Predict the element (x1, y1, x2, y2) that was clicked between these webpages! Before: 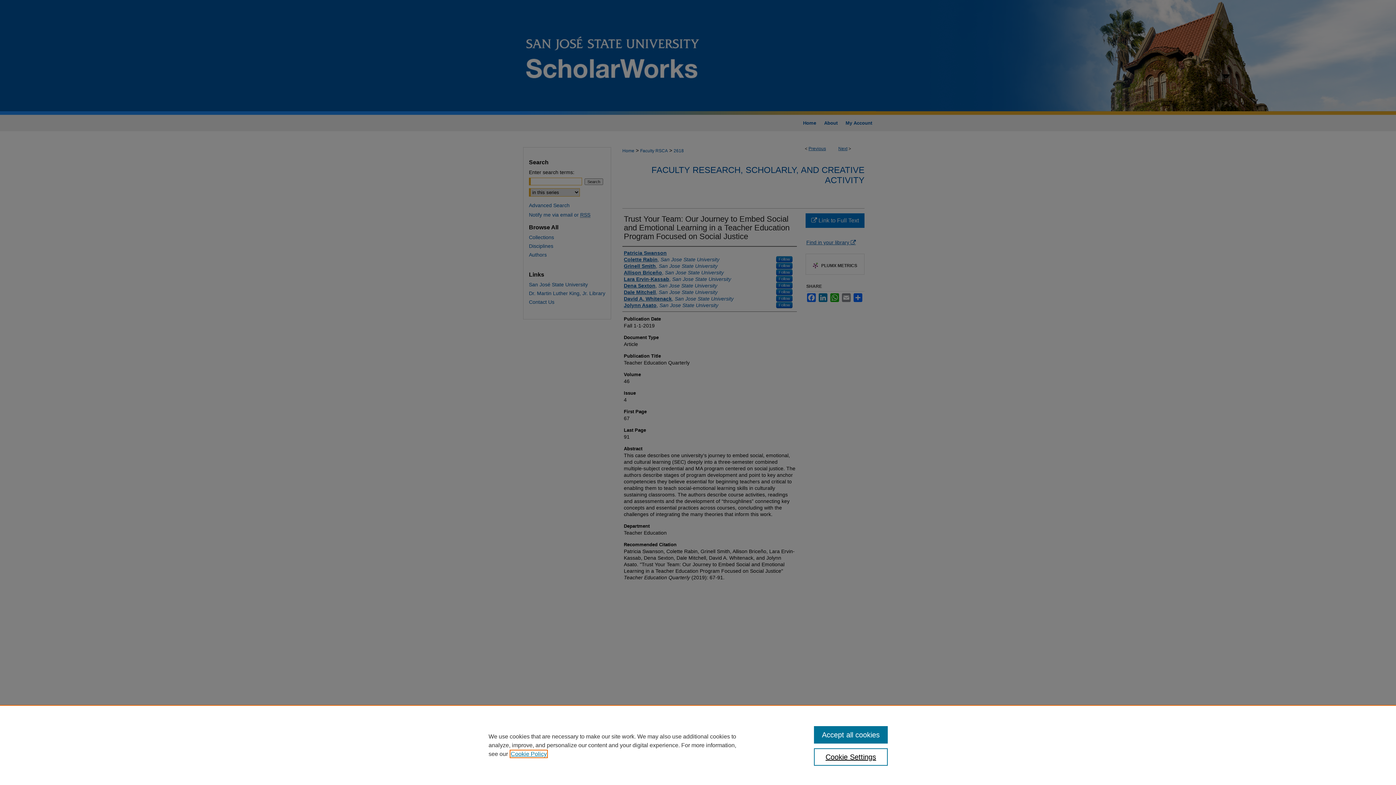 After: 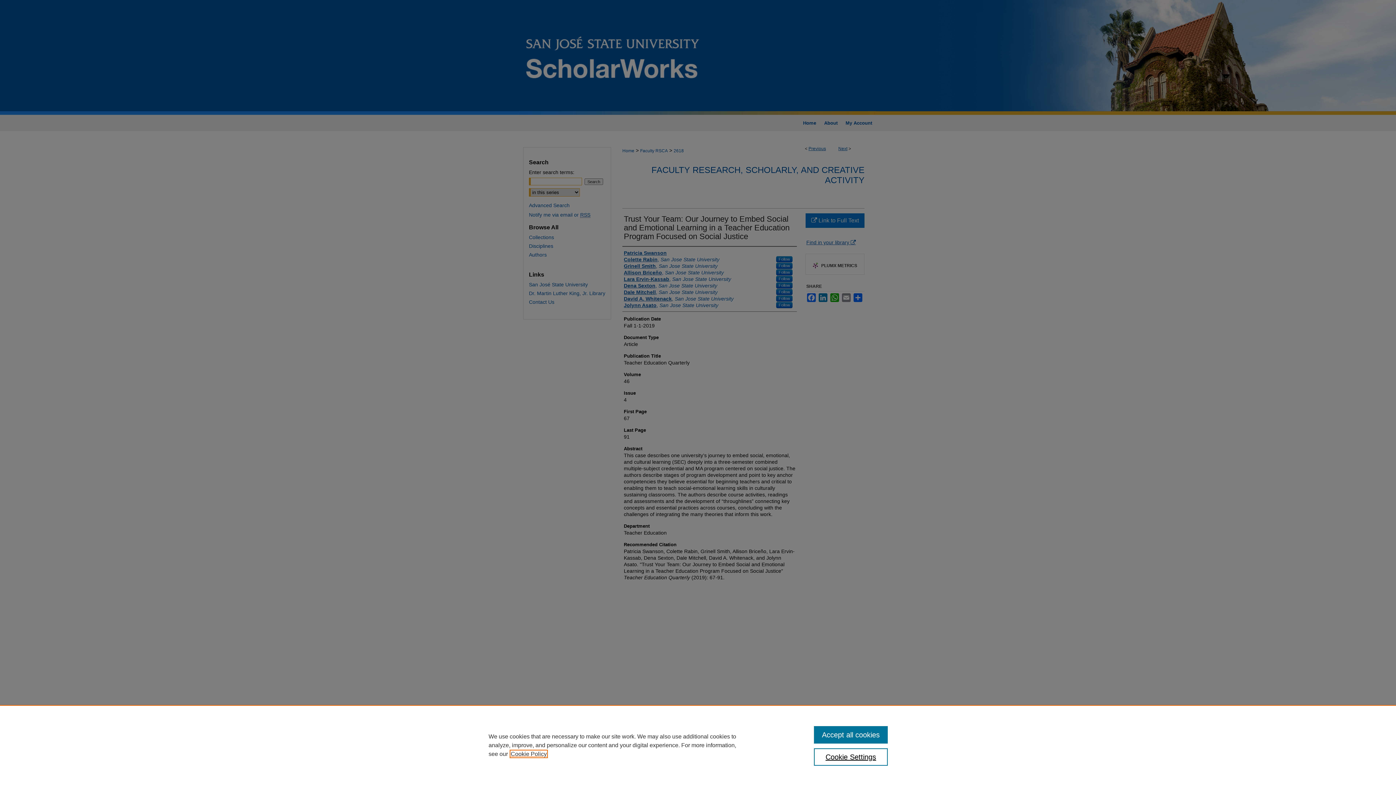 Action: label: , opens in a new tab bbox: (510, 751, 546, 757)